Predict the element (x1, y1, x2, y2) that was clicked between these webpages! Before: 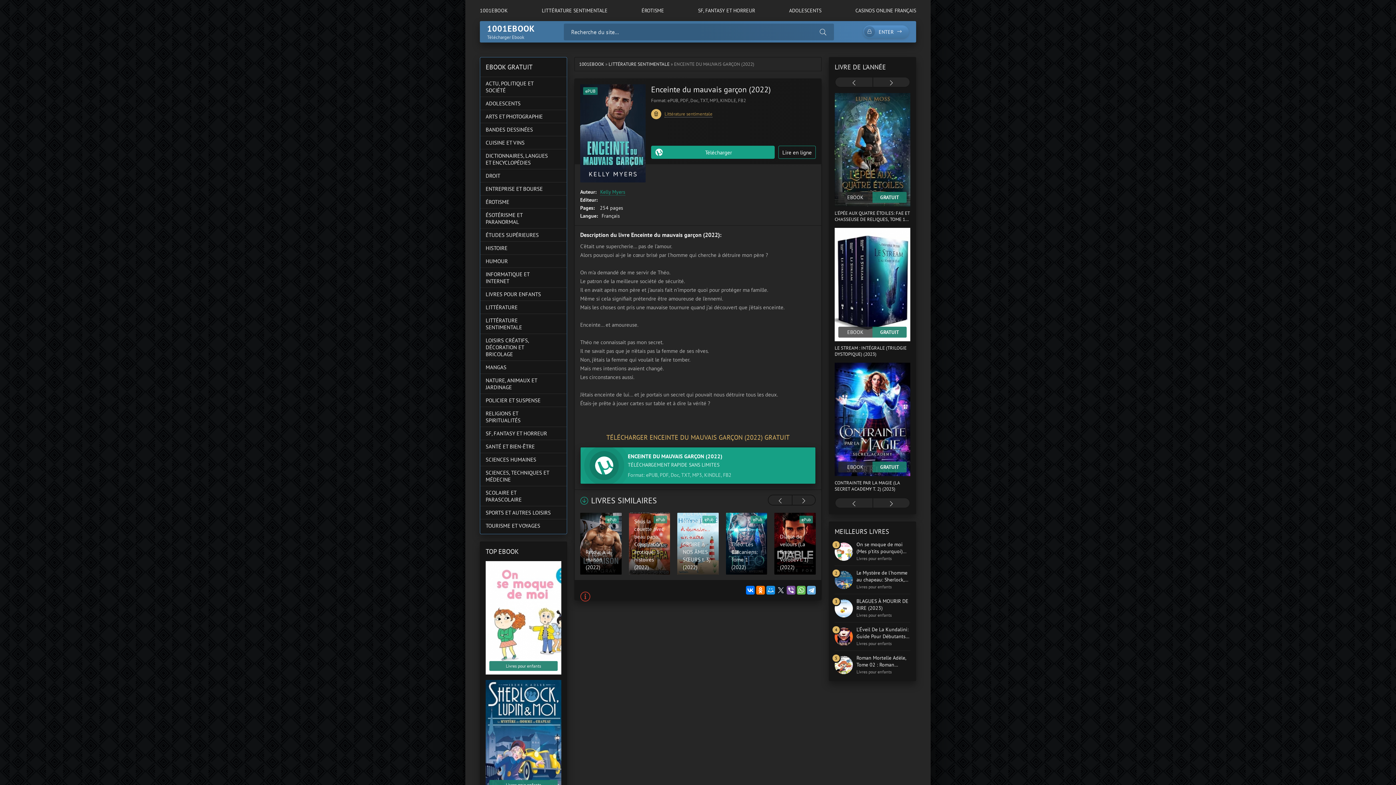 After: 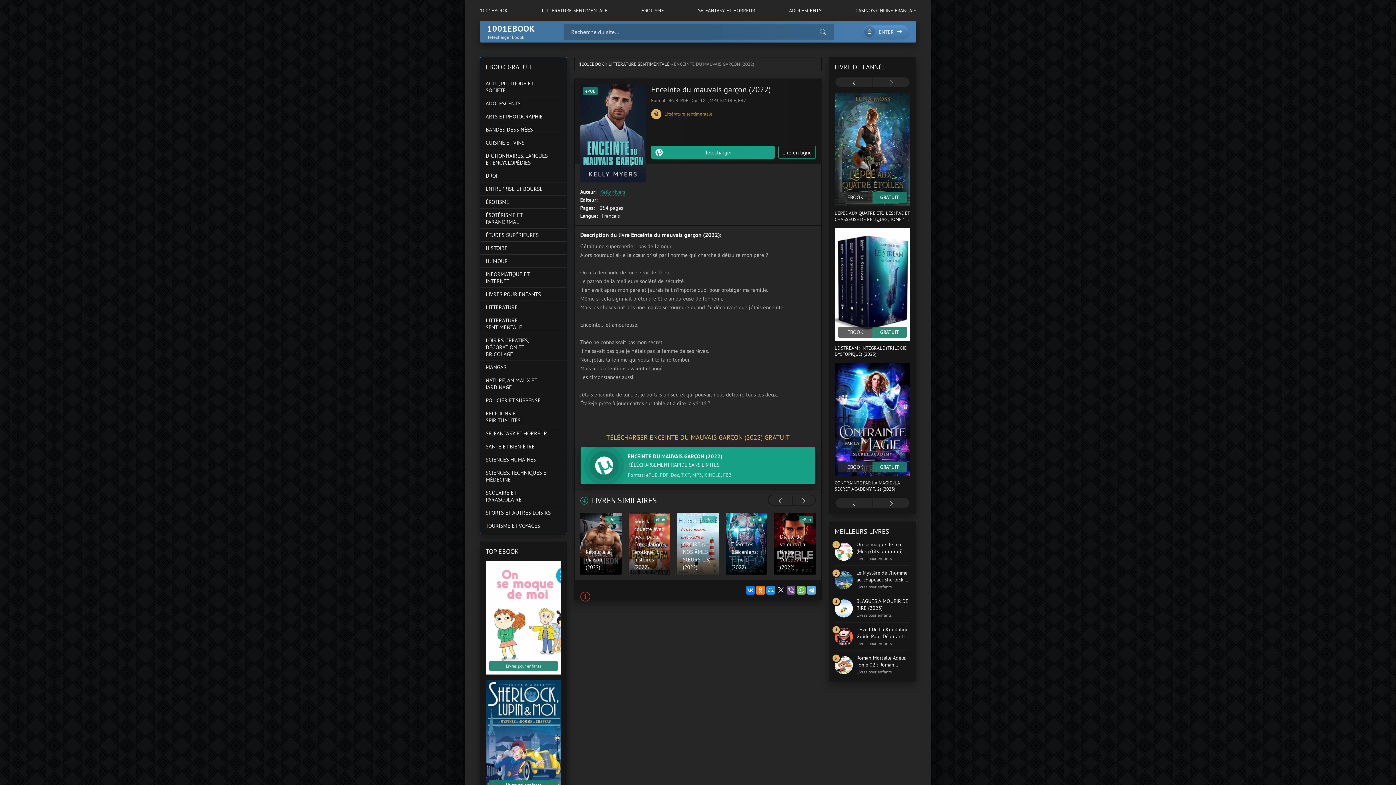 Action: bbox: (786, 586, 795, 595)